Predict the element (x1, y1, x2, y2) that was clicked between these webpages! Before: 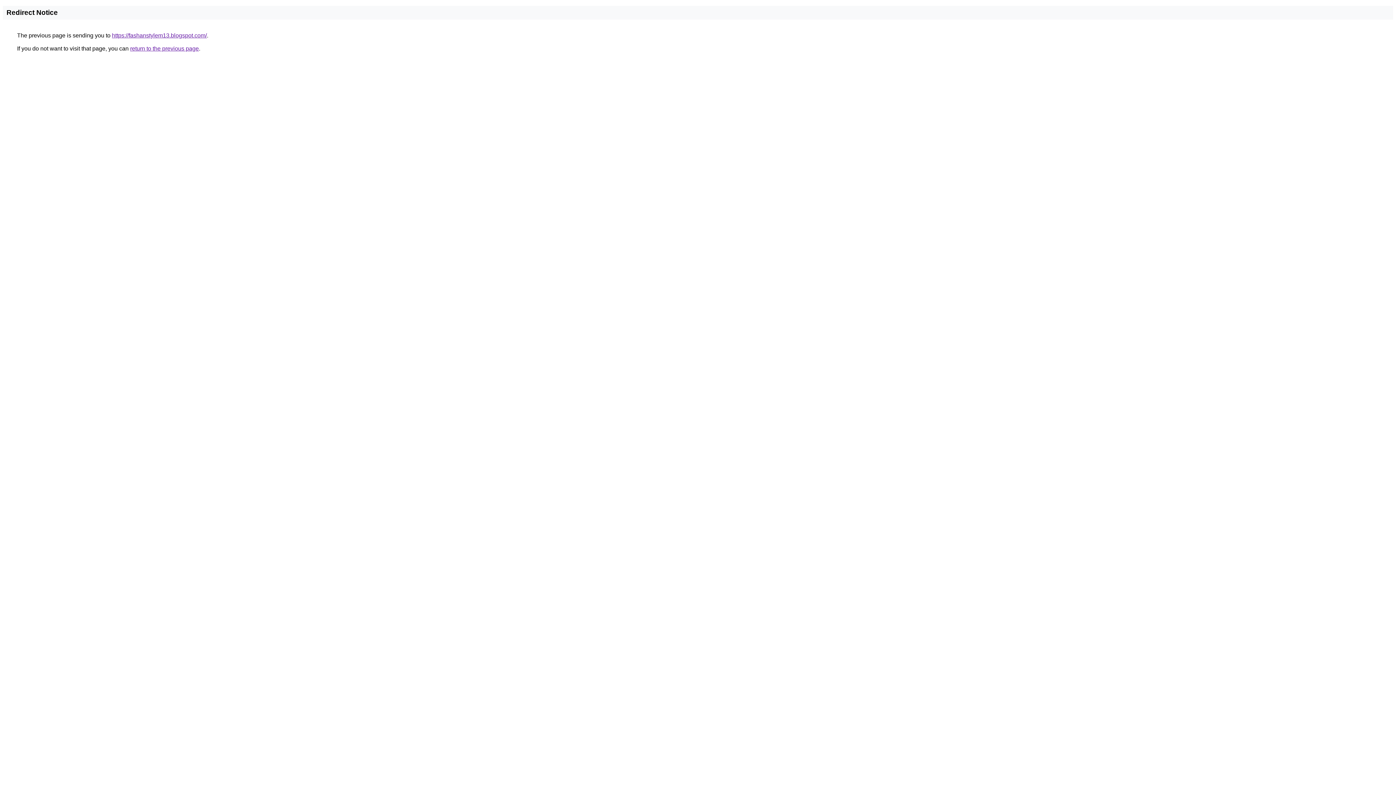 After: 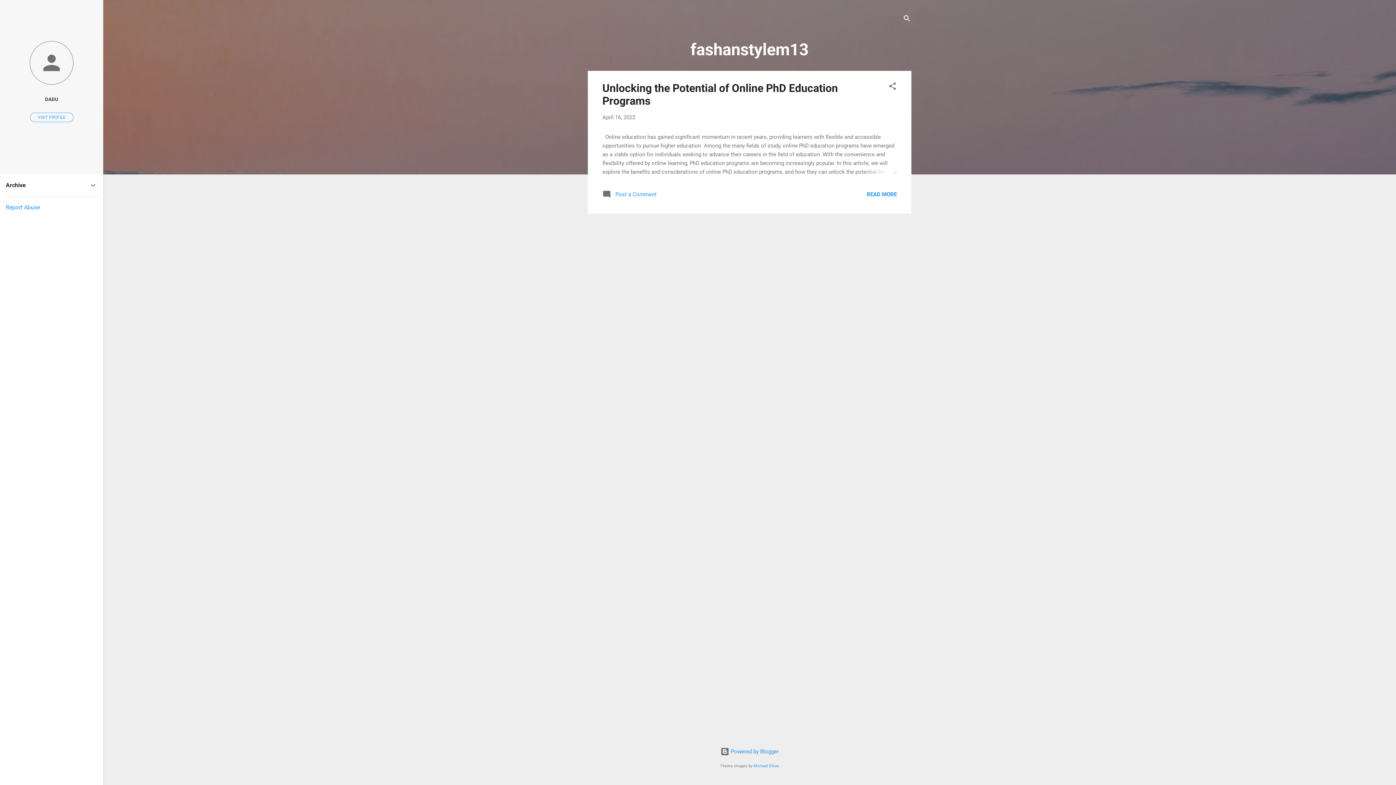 Action: bbox: (112, 32, 206, 38) label: https://fashanstylem13.blogspot.com/